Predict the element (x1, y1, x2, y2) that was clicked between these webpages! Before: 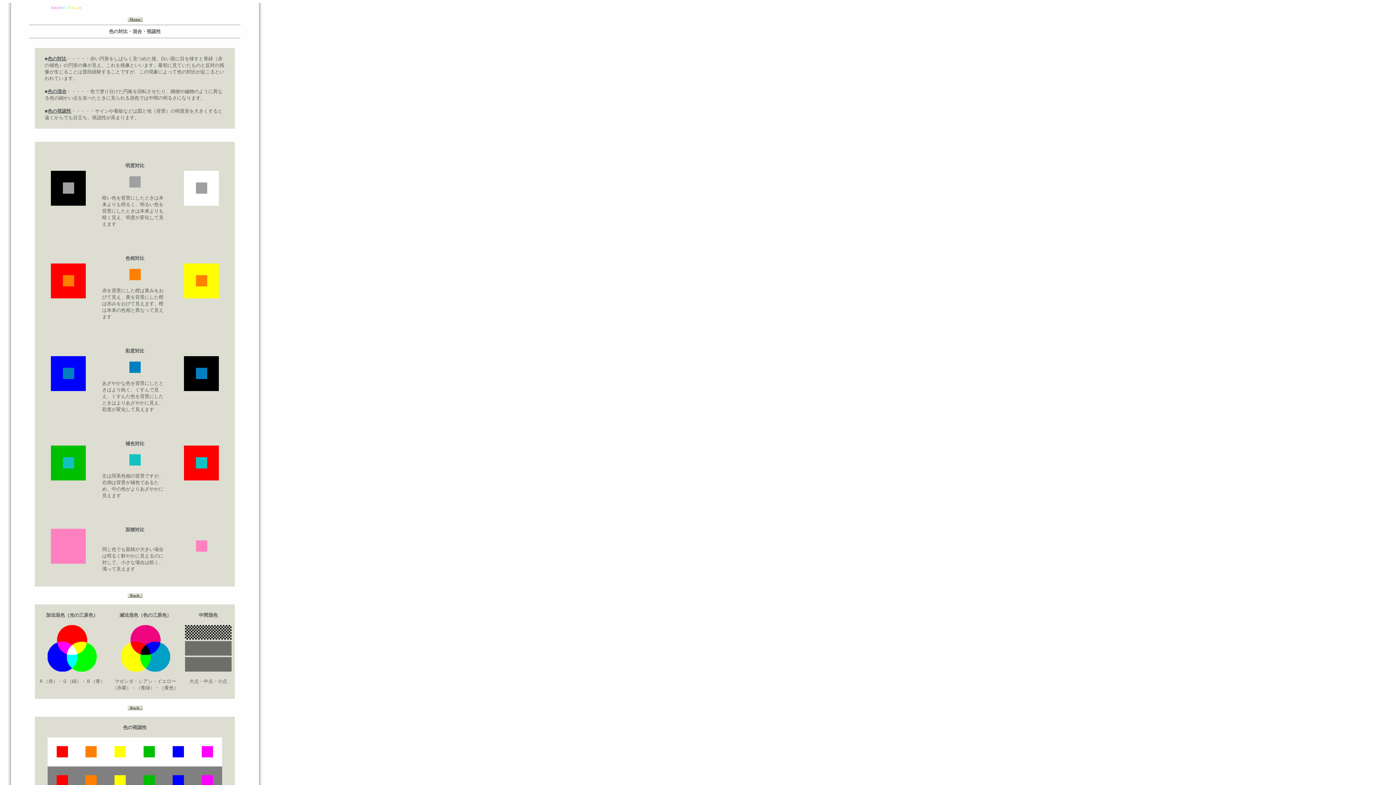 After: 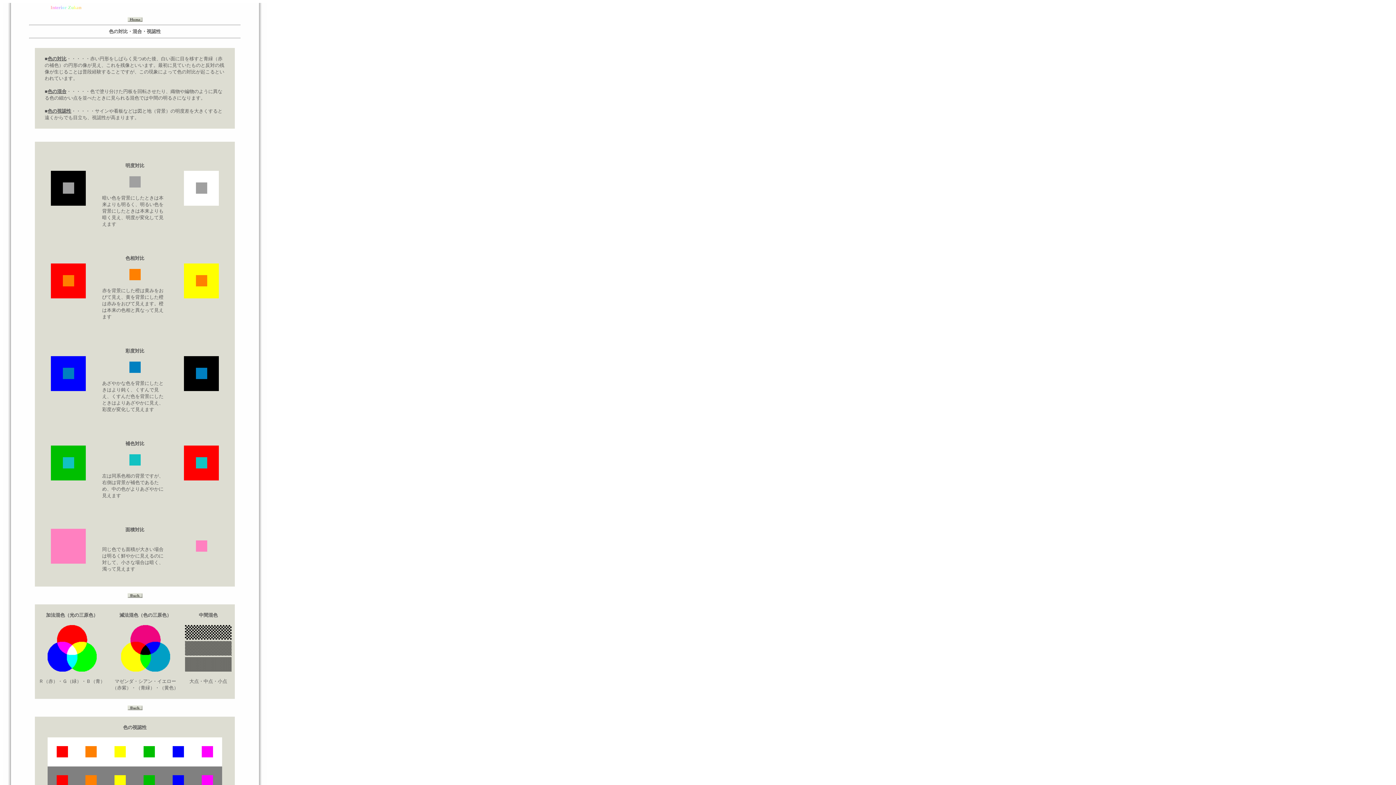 Action: bbox: (127, 705, 142, 711)